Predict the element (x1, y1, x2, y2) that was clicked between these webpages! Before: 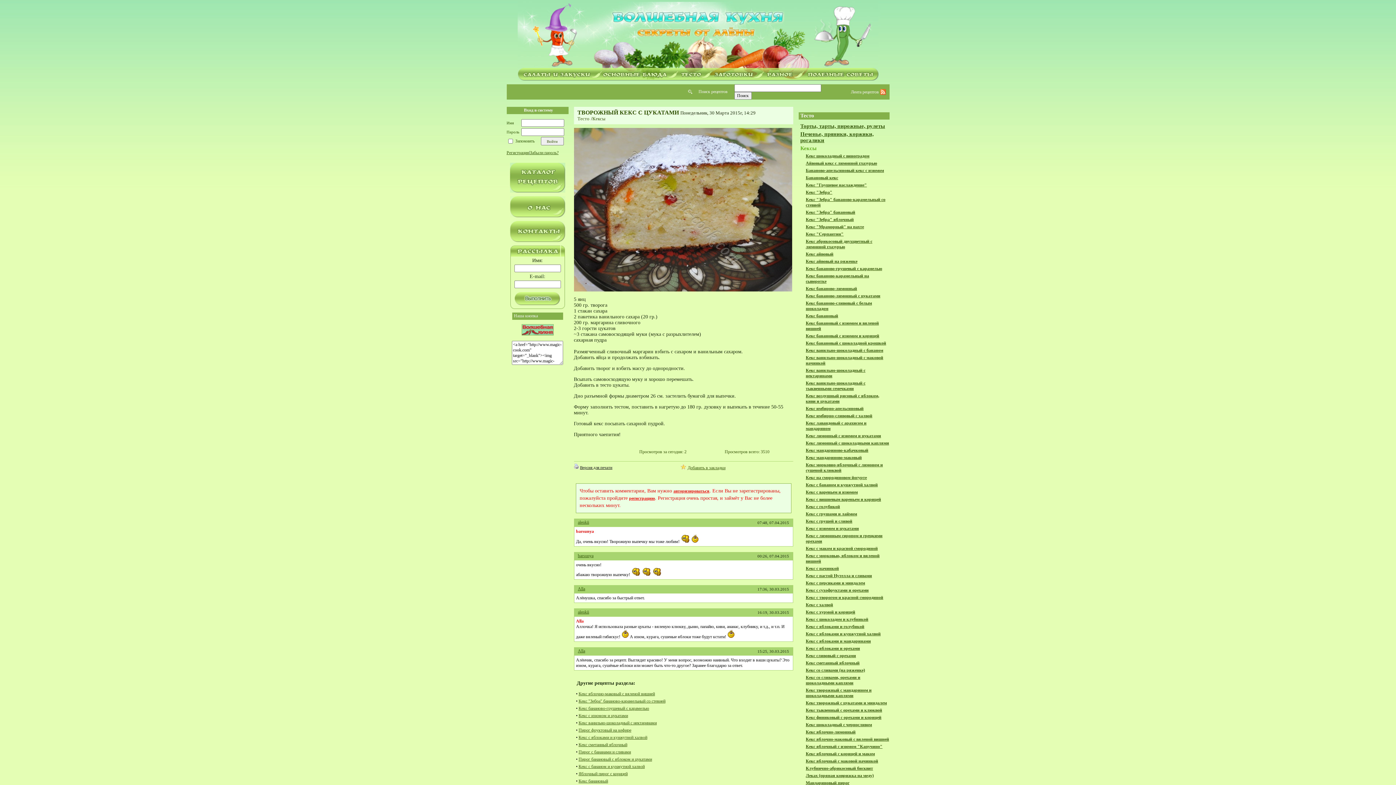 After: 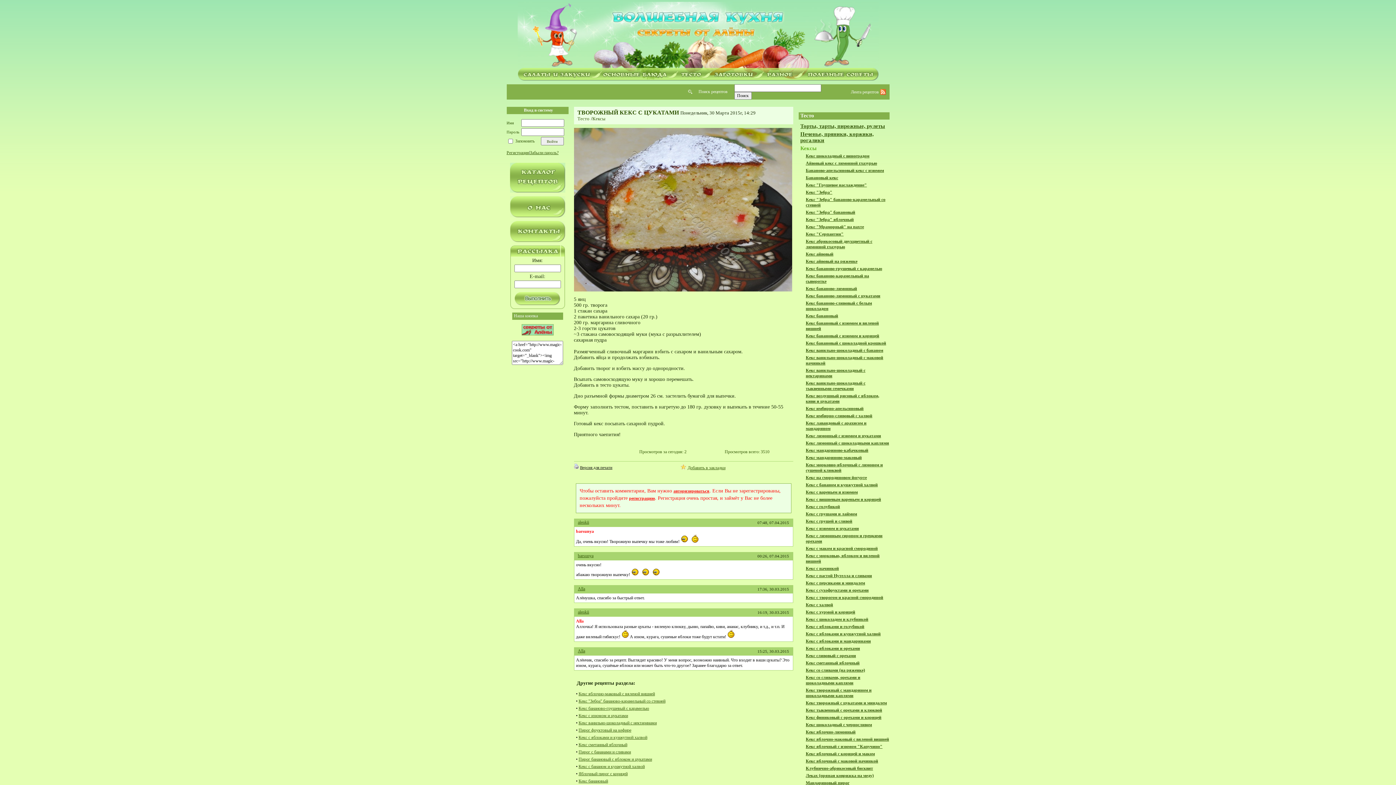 Action: label: Лента рецептов  bbox: (851, 89, 886, 94)